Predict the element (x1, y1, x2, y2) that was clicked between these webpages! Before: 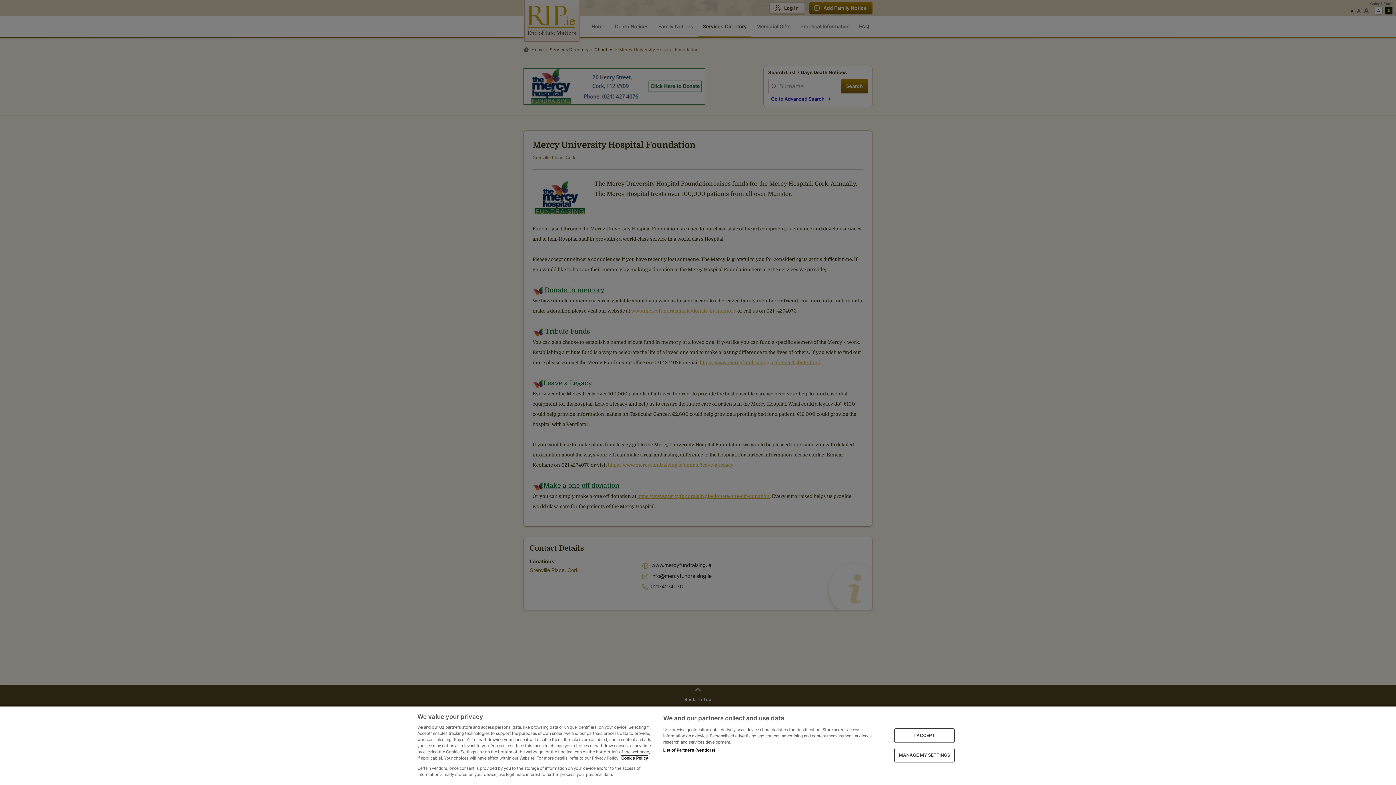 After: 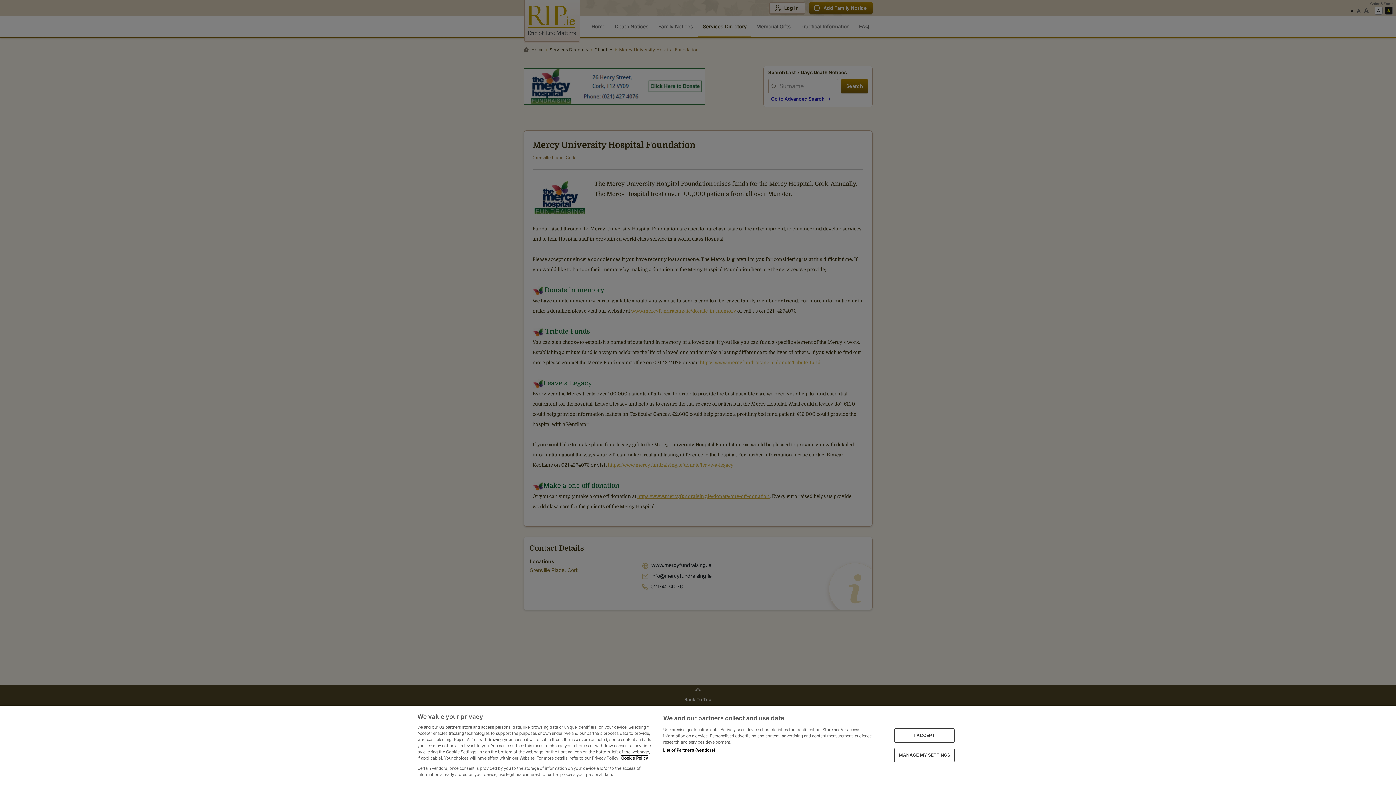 Action: bbox: (621, 755, 648, 760) label: More information about your privacy, opens in a new tab